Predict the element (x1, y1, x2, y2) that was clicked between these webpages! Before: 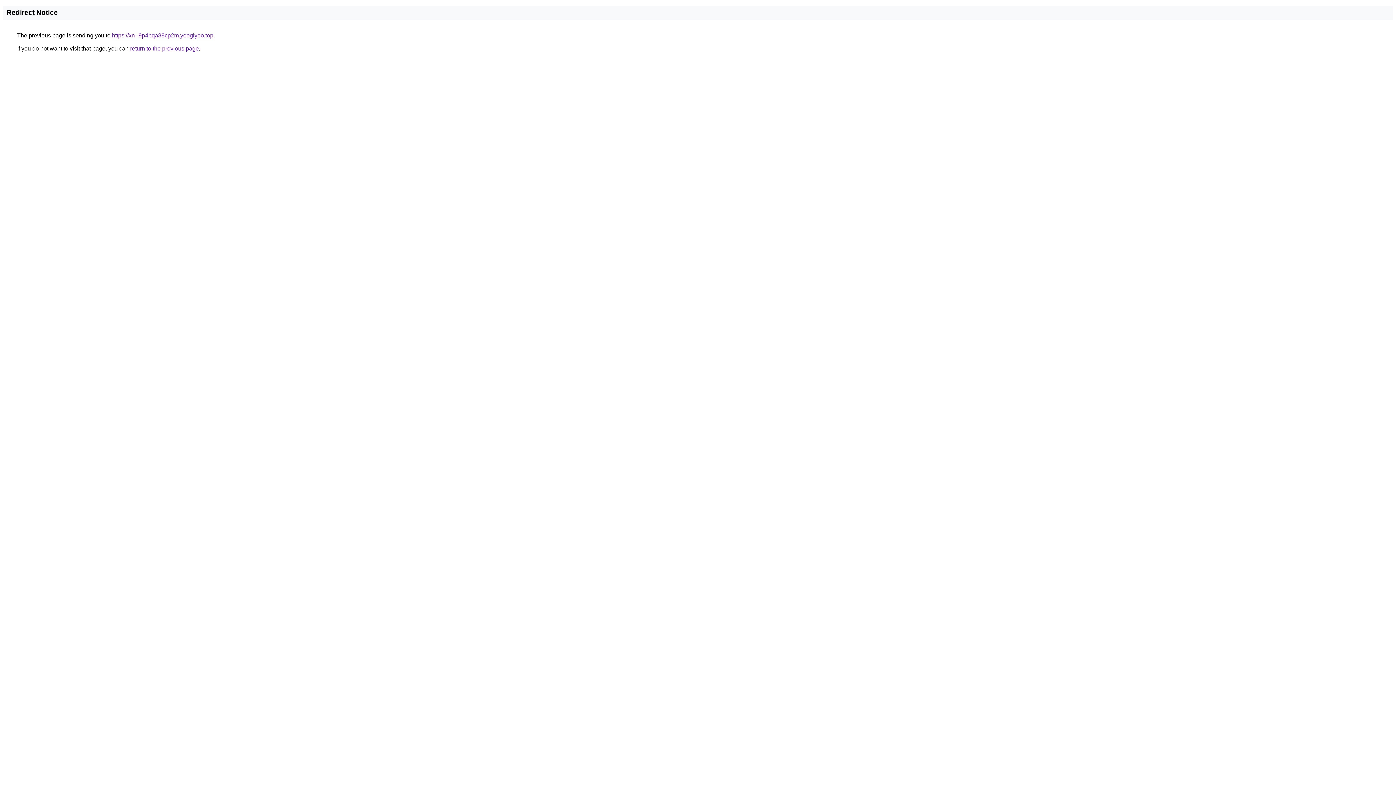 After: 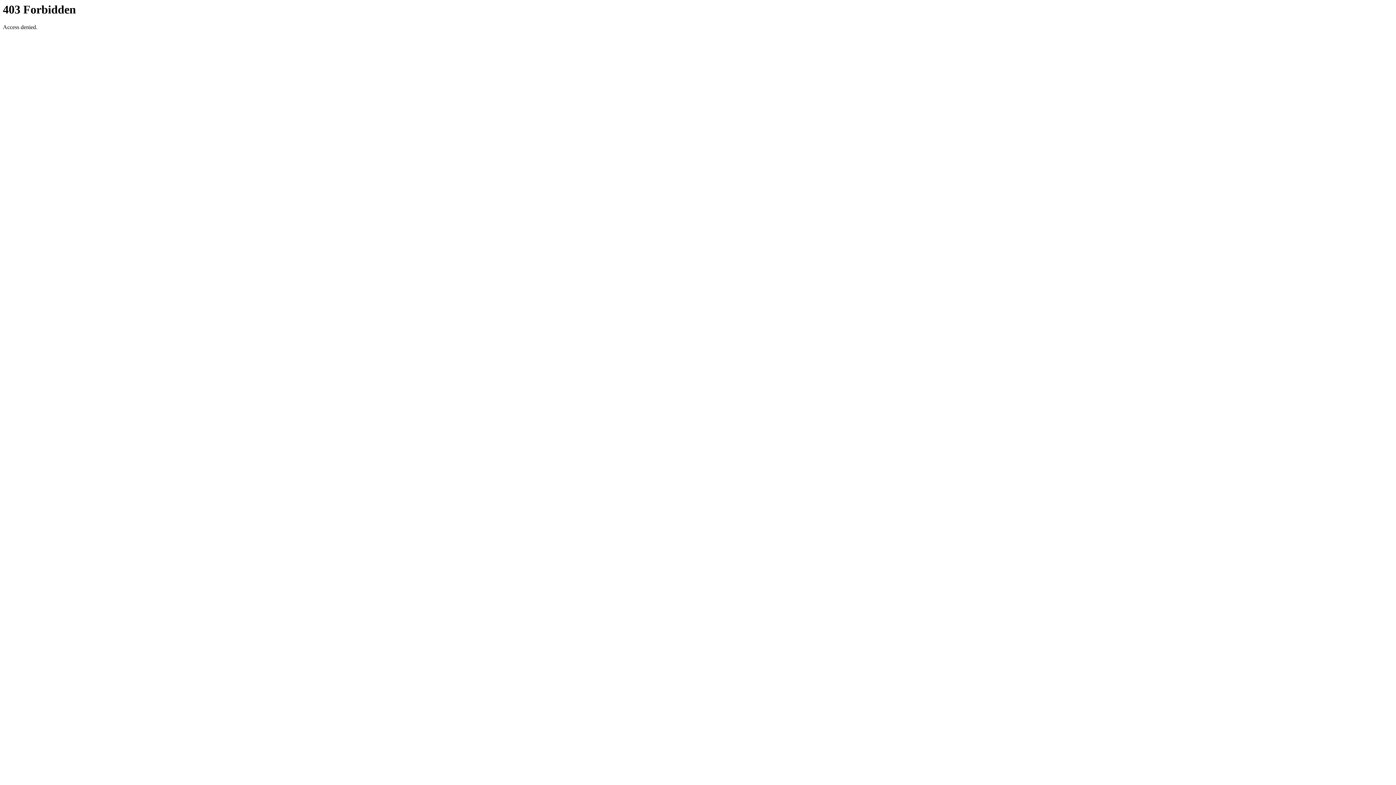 Action: label: https://xn--9p4bqa88cp2m.yeogiyeo.top bbox: (112, 32, 213, 38)